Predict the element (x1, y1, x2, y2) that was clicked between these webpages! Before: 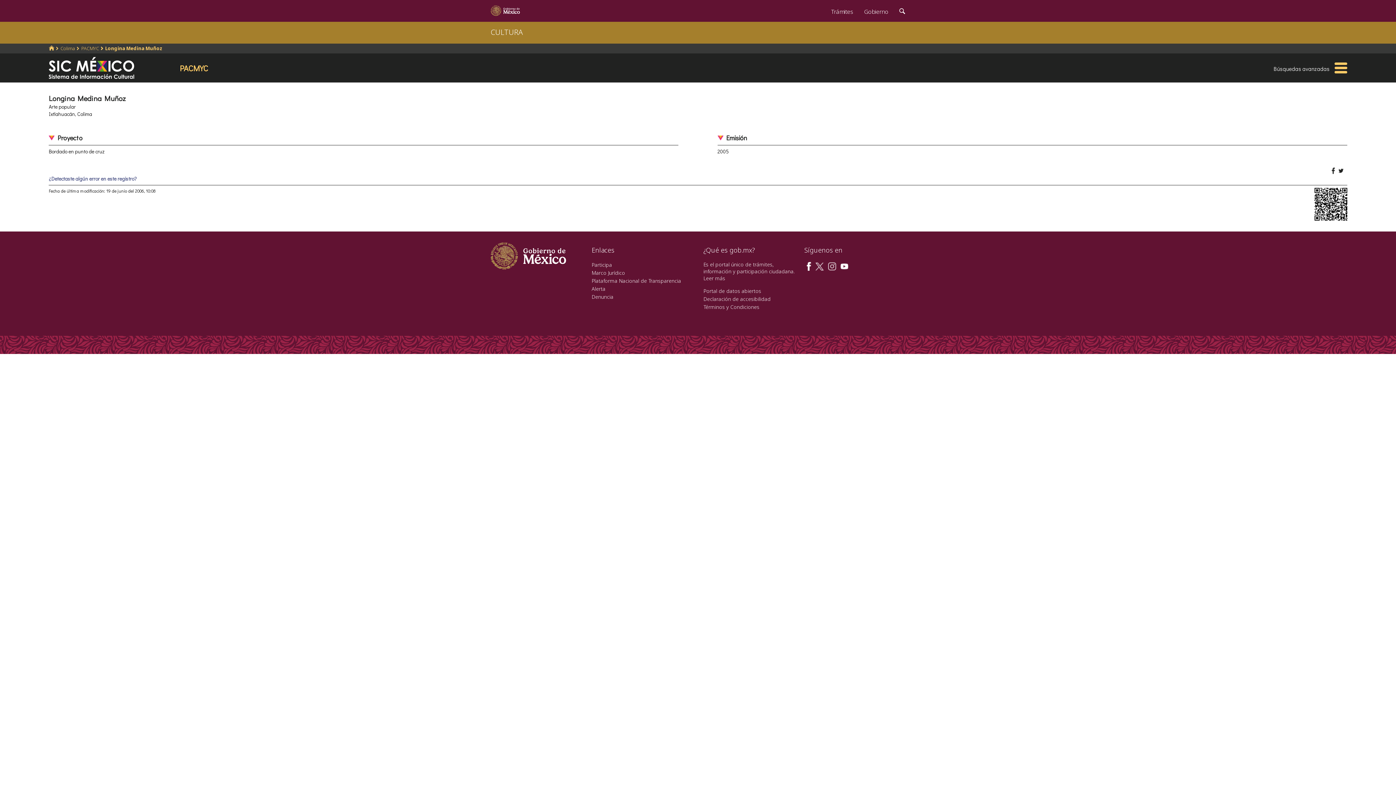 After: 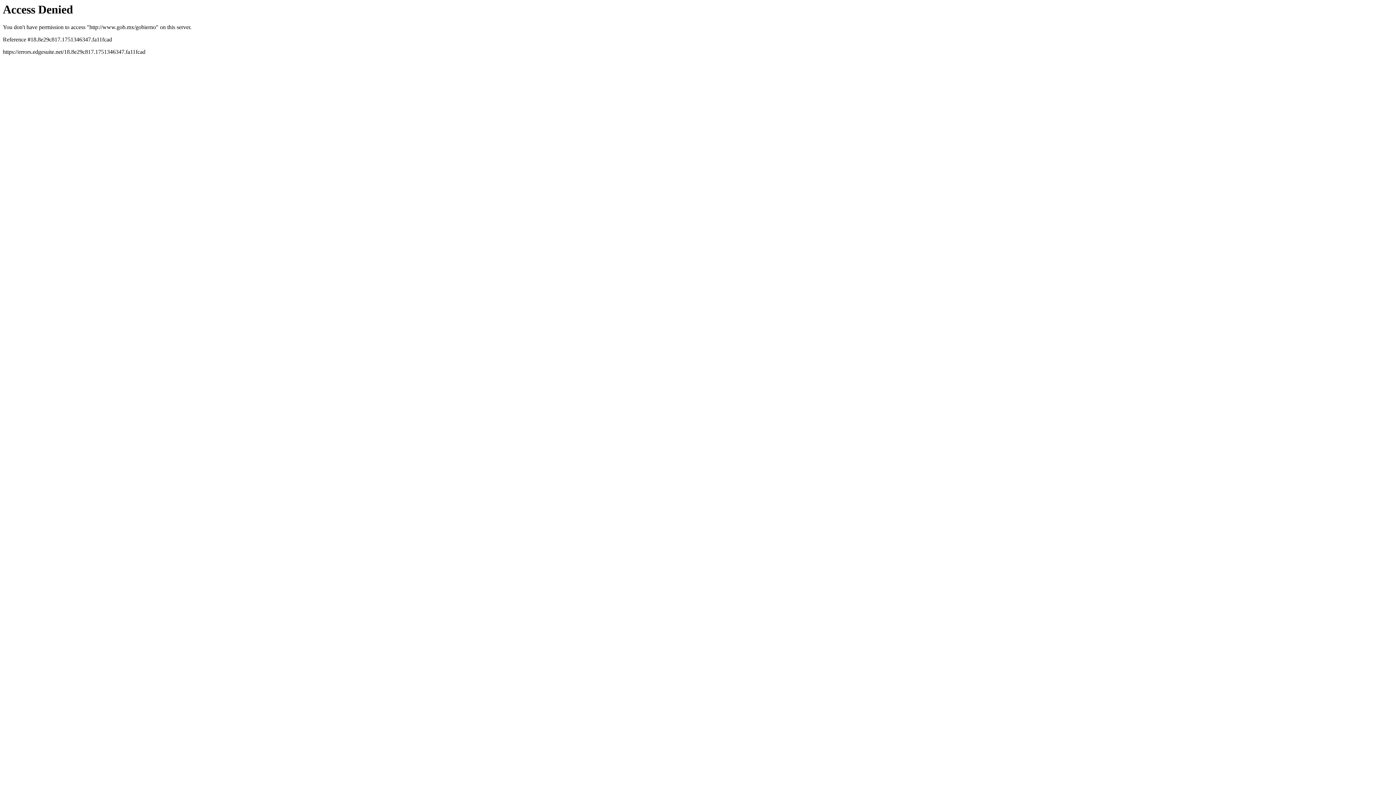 Action: label: Gobierno bbox: (858, 0, 894, 20)